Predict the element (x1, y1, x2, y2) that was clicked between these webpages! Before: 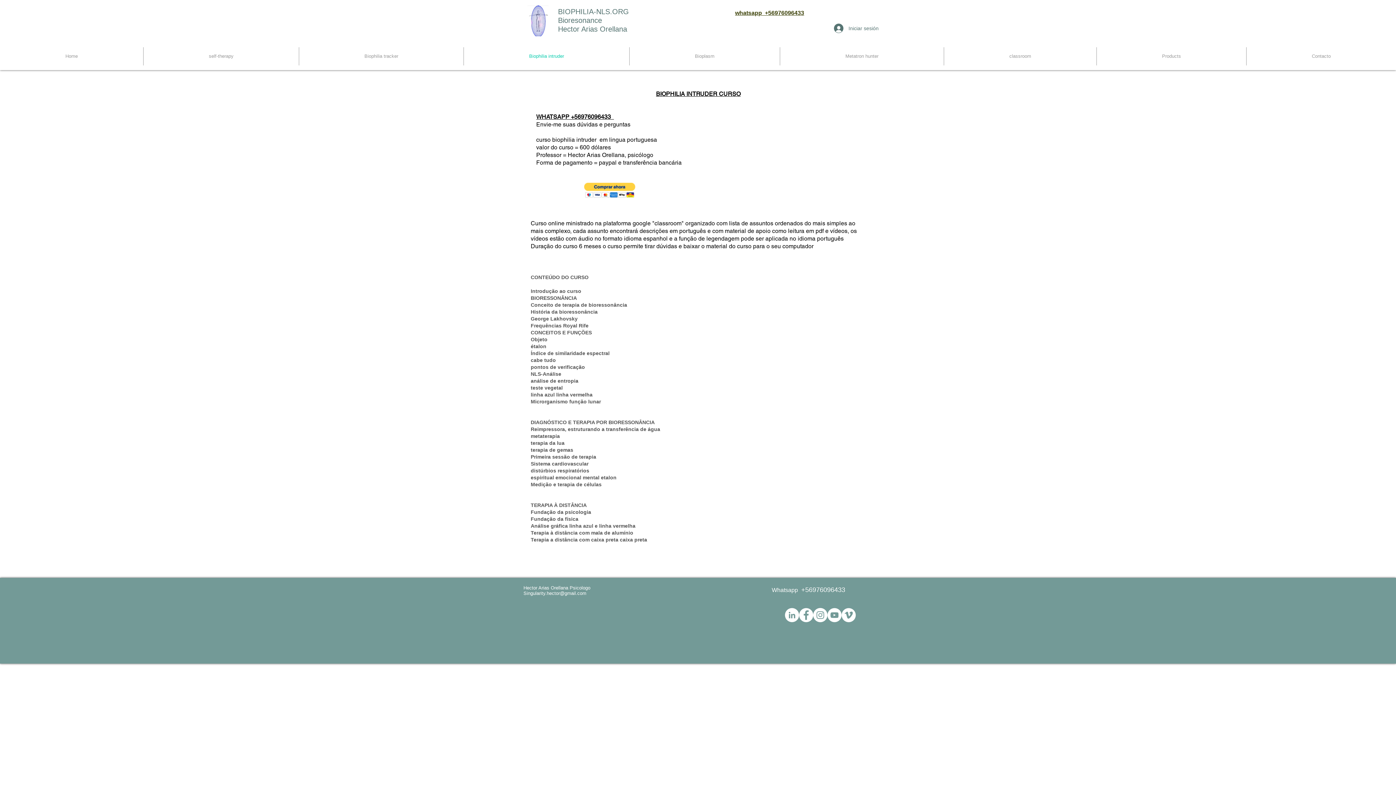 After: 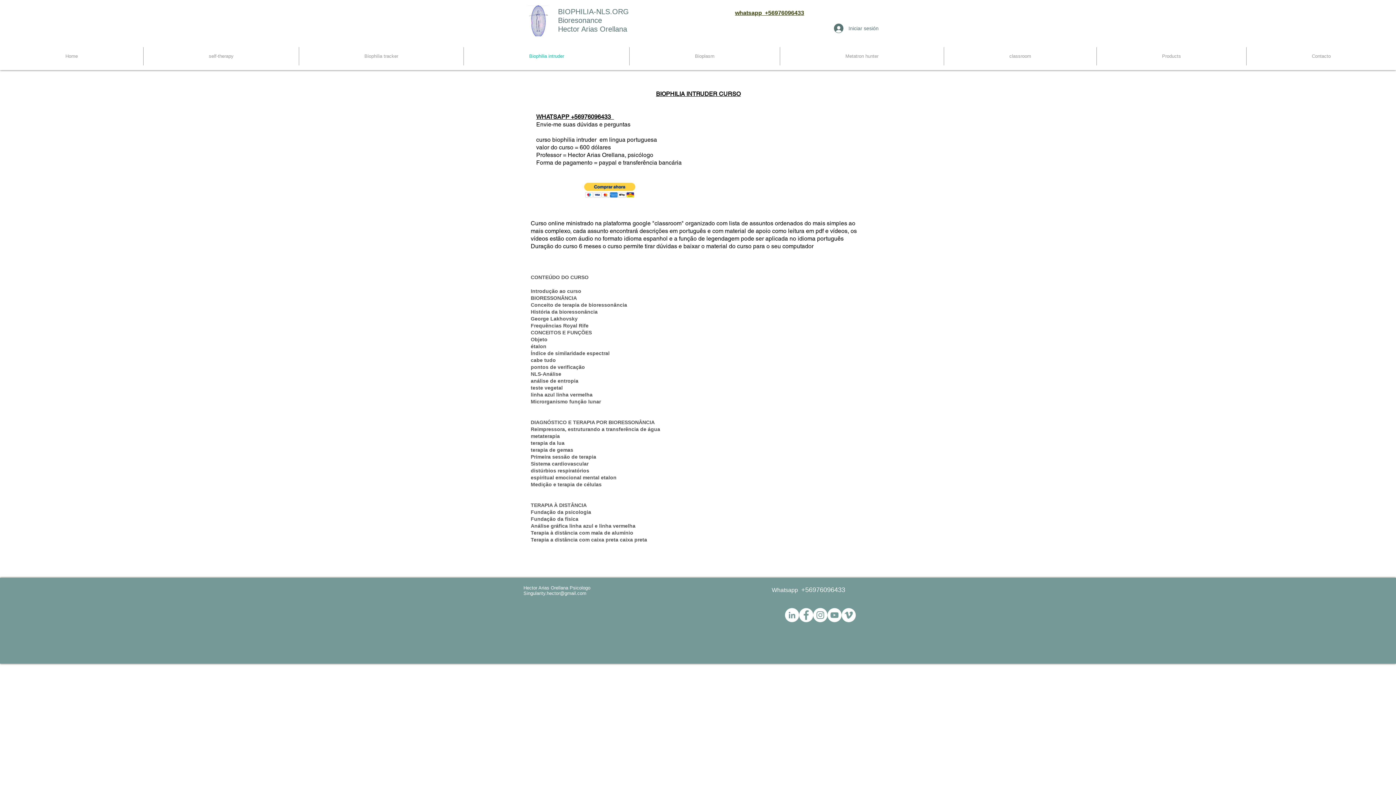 Action: bbox: (735, 9, 804, 16) label: whatsapp  +56976096433﻿​